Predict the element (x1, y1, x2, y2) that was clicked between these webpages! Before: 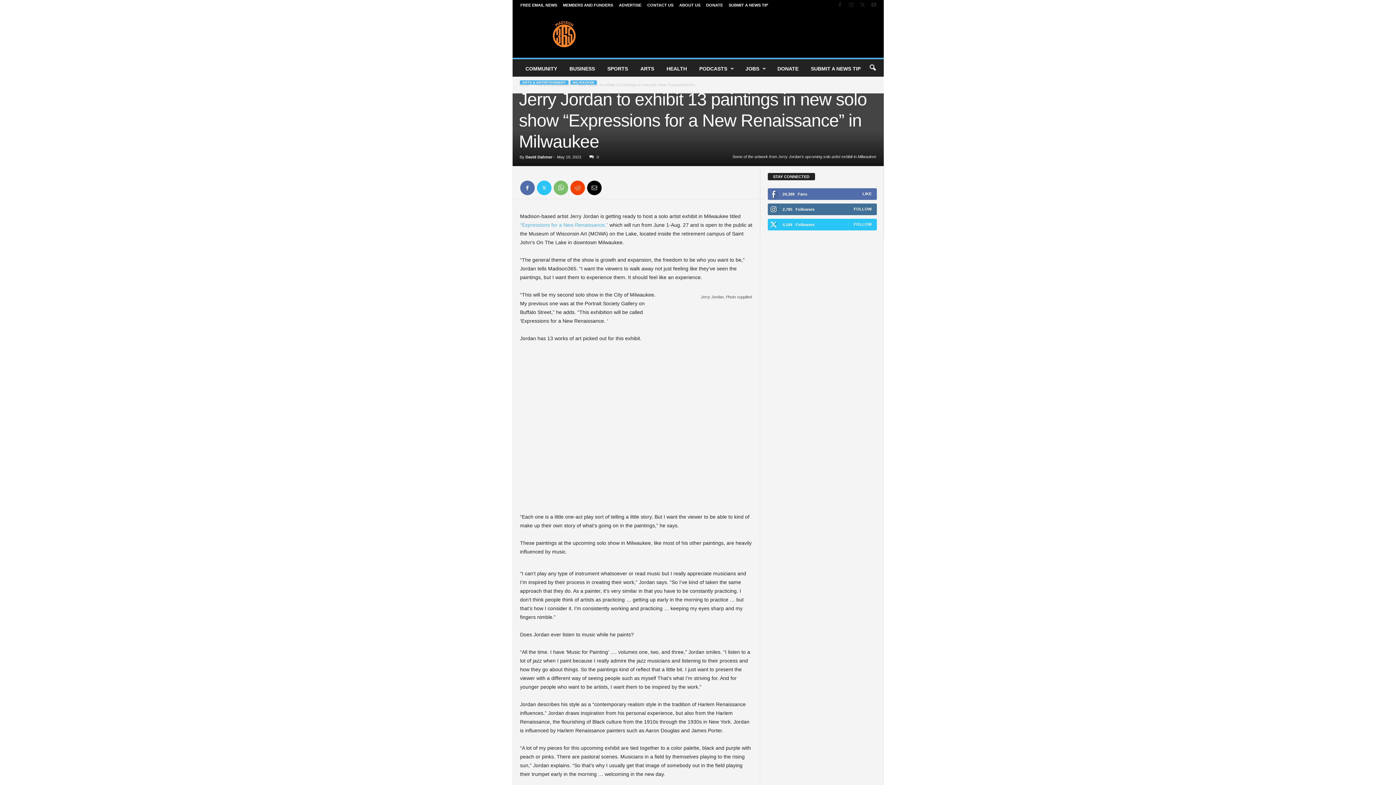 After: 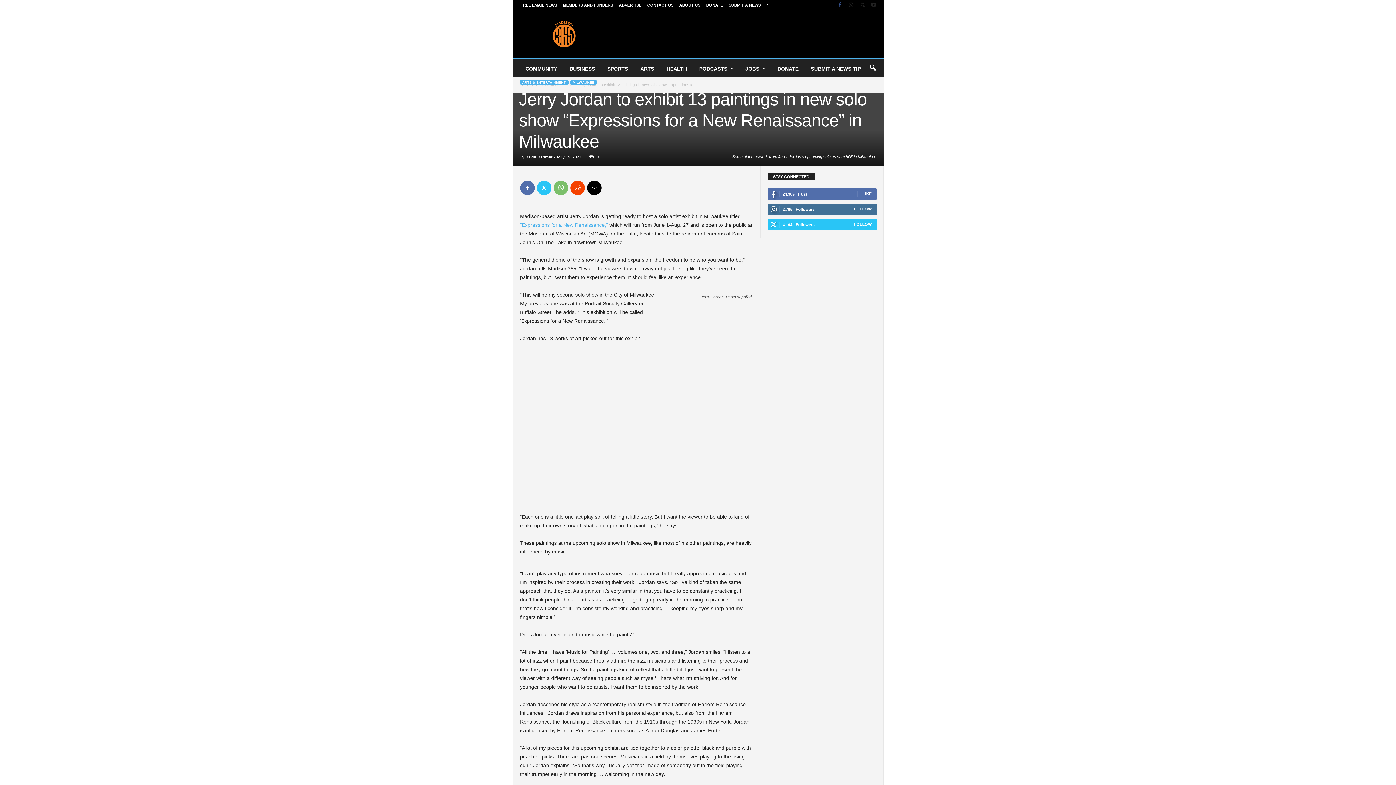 Action: bbox: (835, 0, 844, 10)